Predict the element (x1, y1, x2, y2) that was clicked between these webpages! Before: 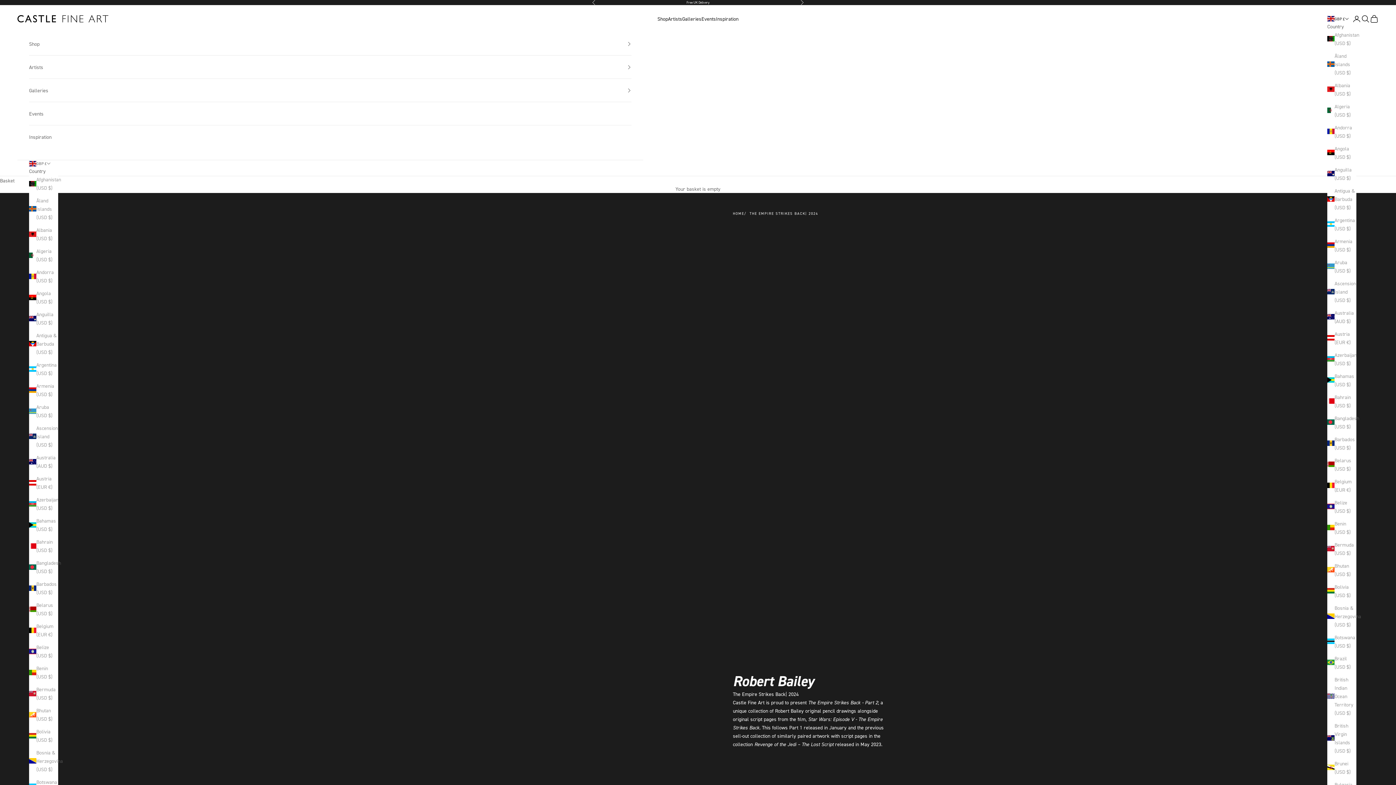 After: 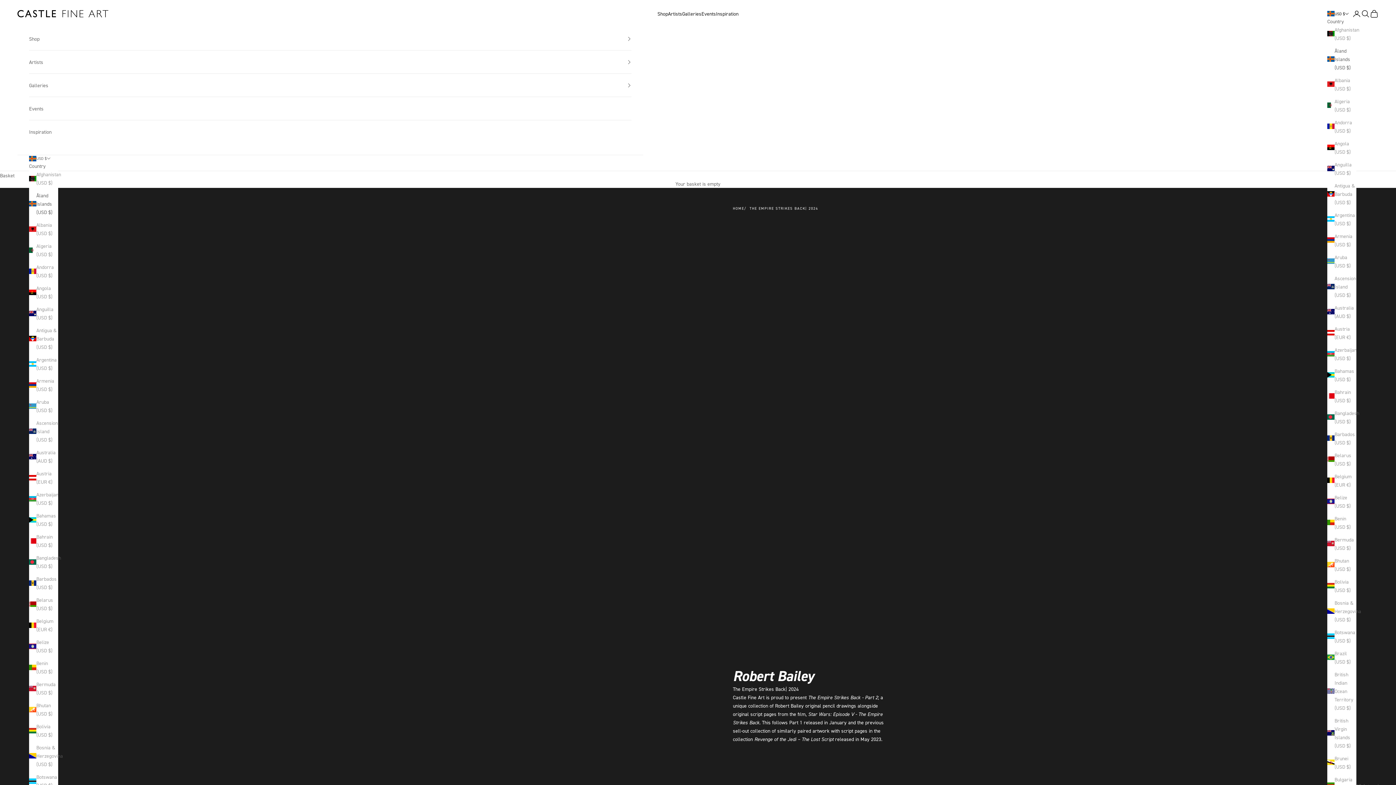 Action: label: Åland Islands (USD $) bbox: (1327, 51, 1356, 76)